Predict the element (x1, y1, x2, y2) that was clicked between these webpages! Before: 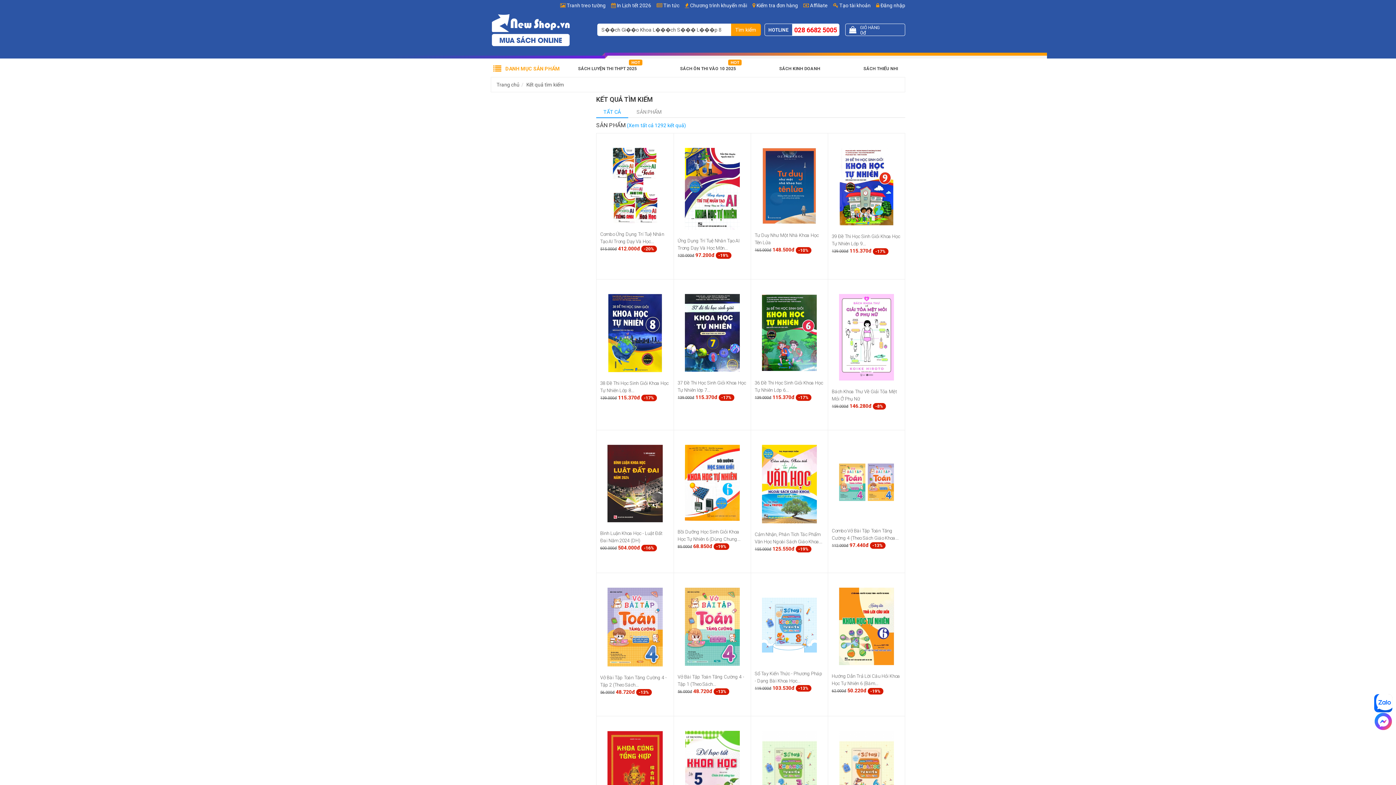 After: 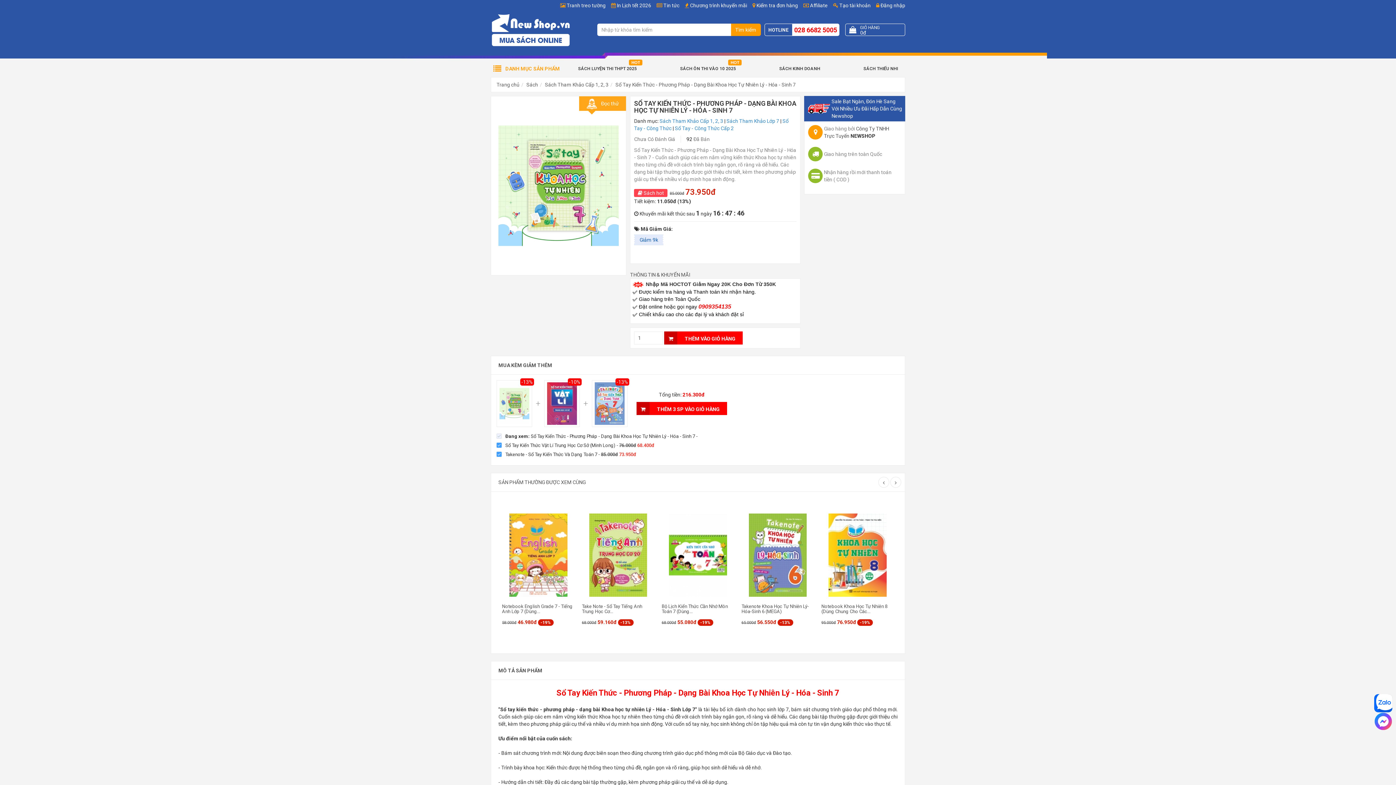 Action: bbox: (762, 767, 816, 772)